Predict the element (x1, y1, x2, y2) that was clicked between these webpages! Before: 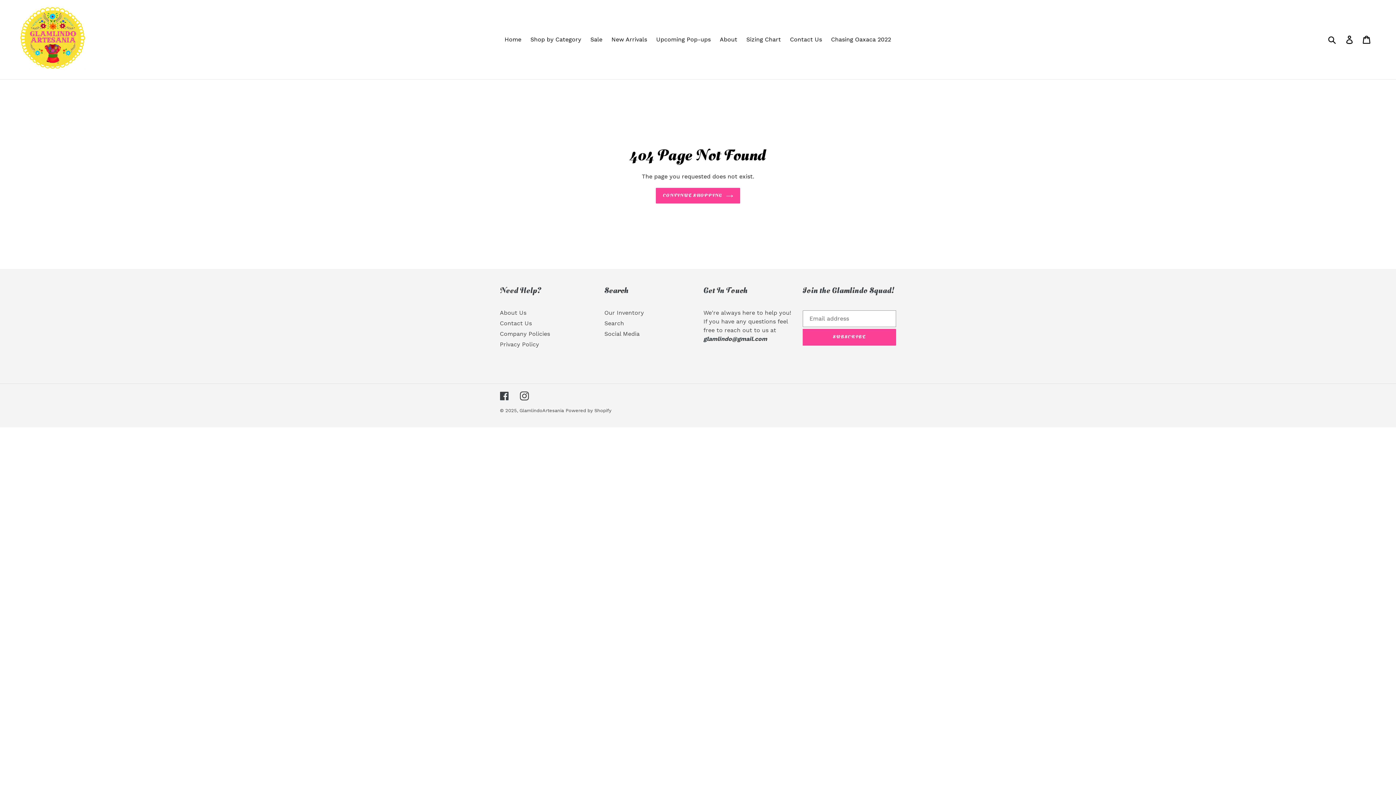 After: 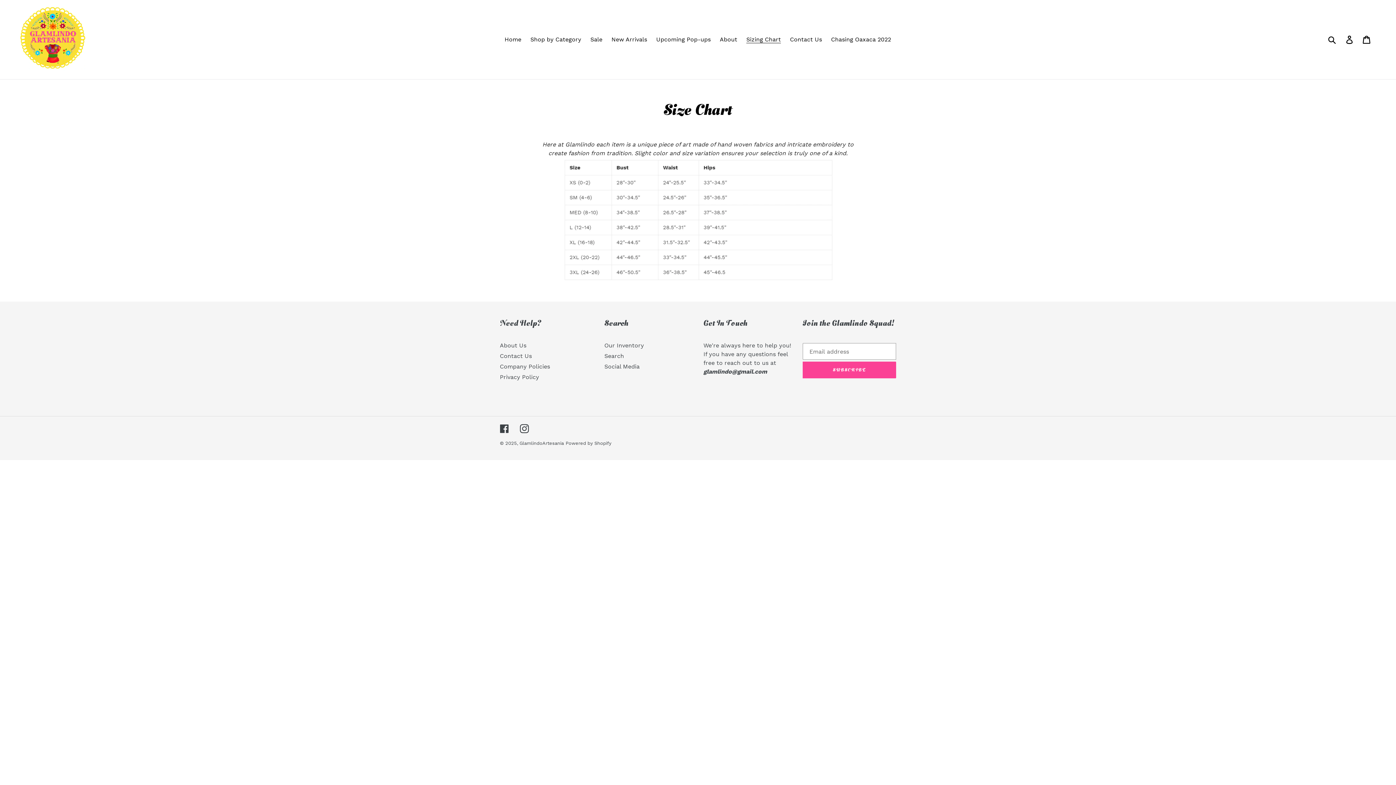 Action: label: Sizing Chart bbox: (742, 34, 784, 45)